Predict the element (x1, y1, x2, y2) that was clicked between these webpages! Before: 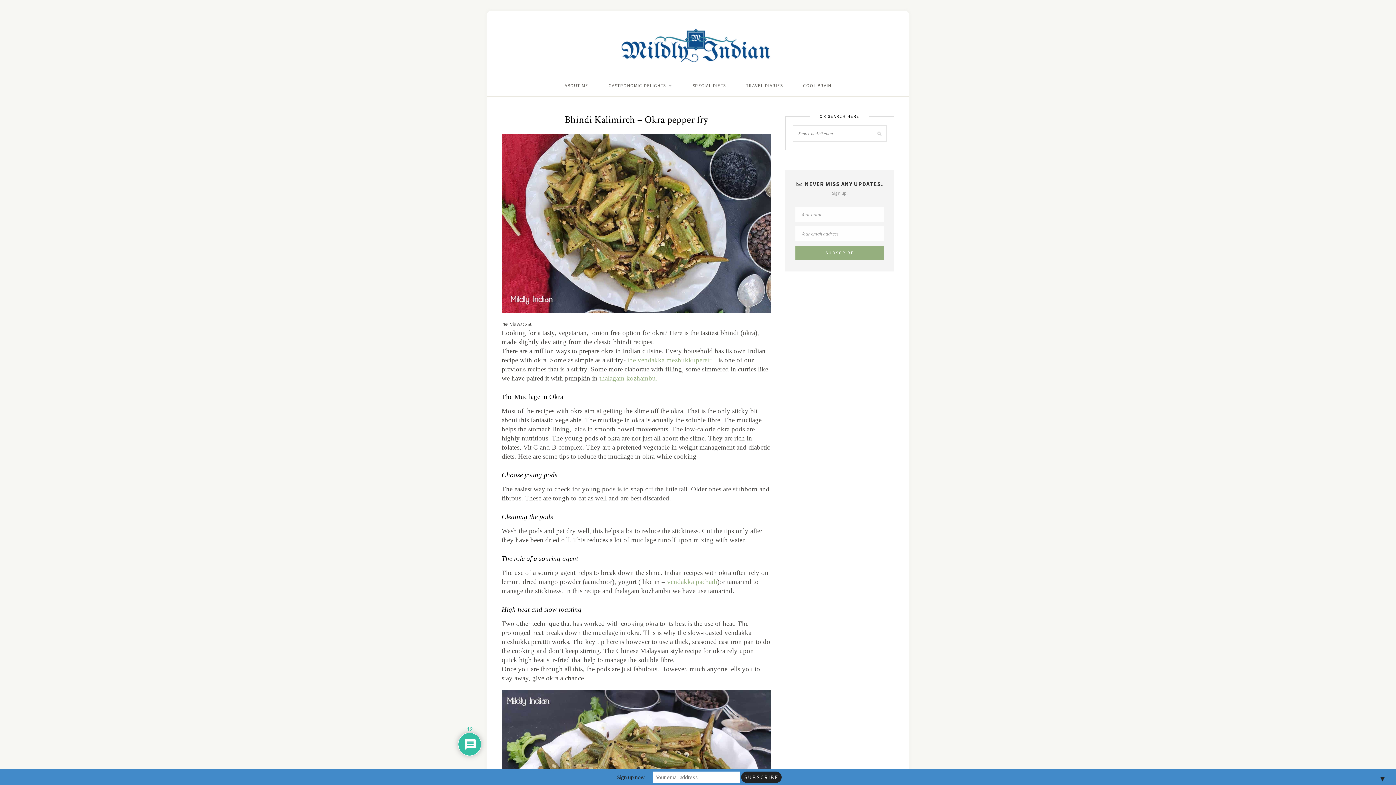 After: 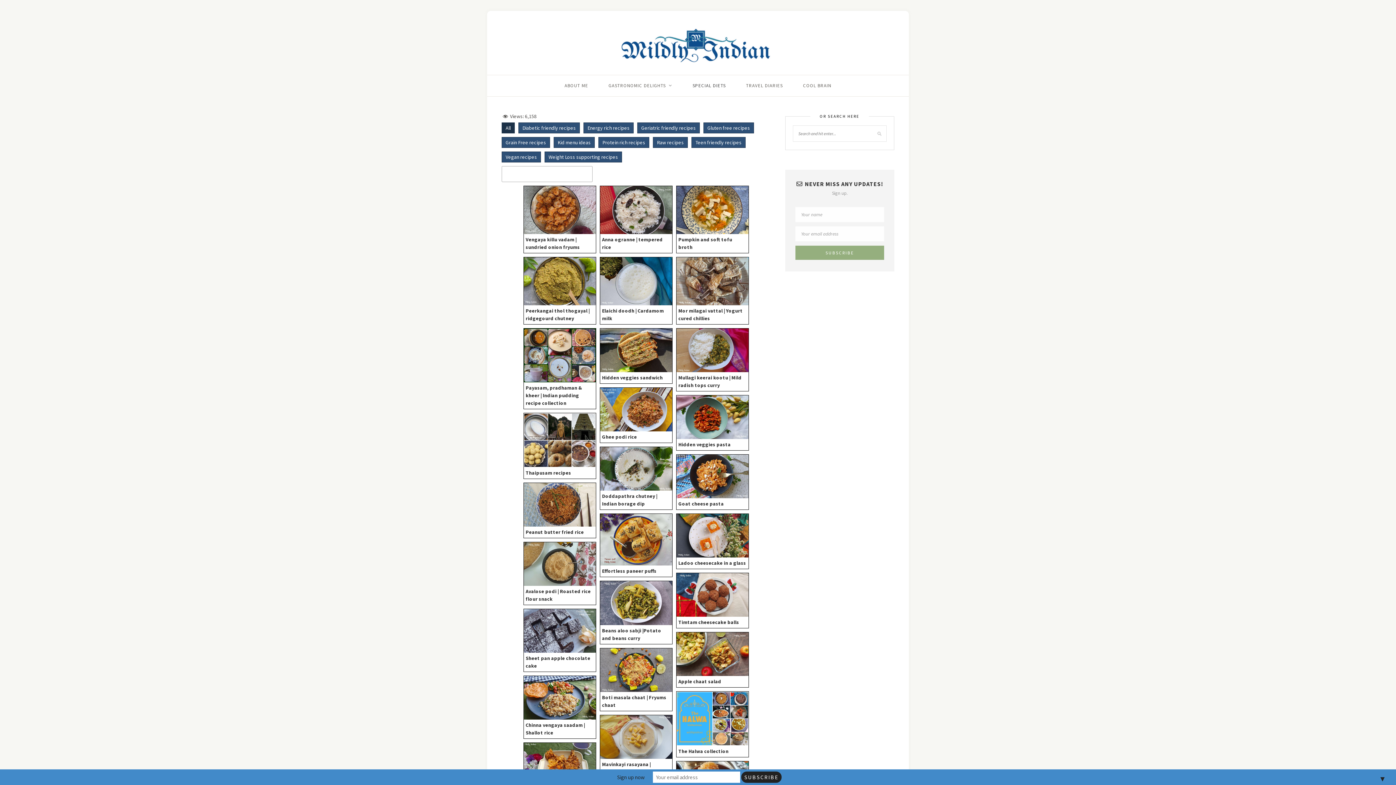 Action: bbox: (692, 75, 725, 96) label: SPECIAL DIETS